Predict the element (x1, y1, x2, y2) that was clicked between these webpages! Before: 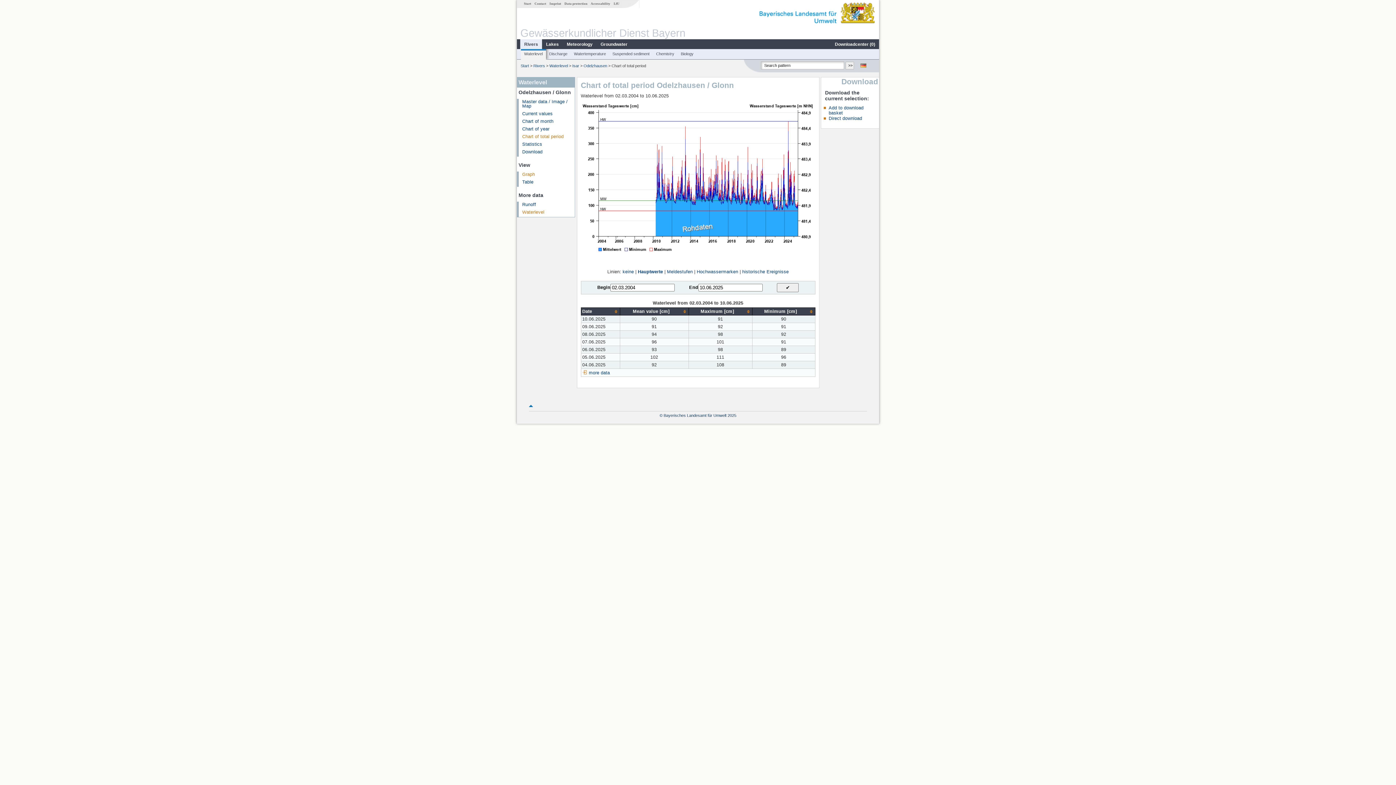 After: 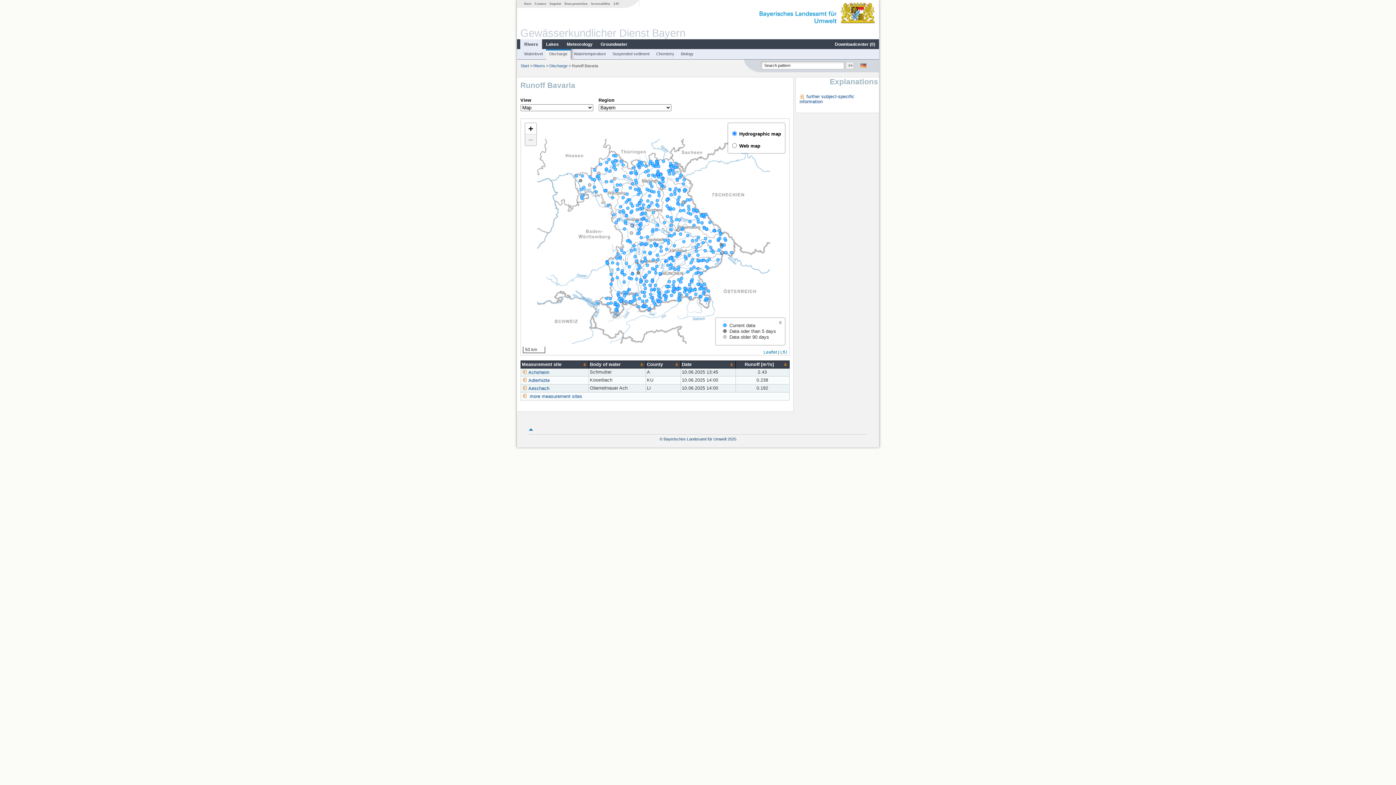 Action: bbox: (546, 51, 570, 56) label: Discharge